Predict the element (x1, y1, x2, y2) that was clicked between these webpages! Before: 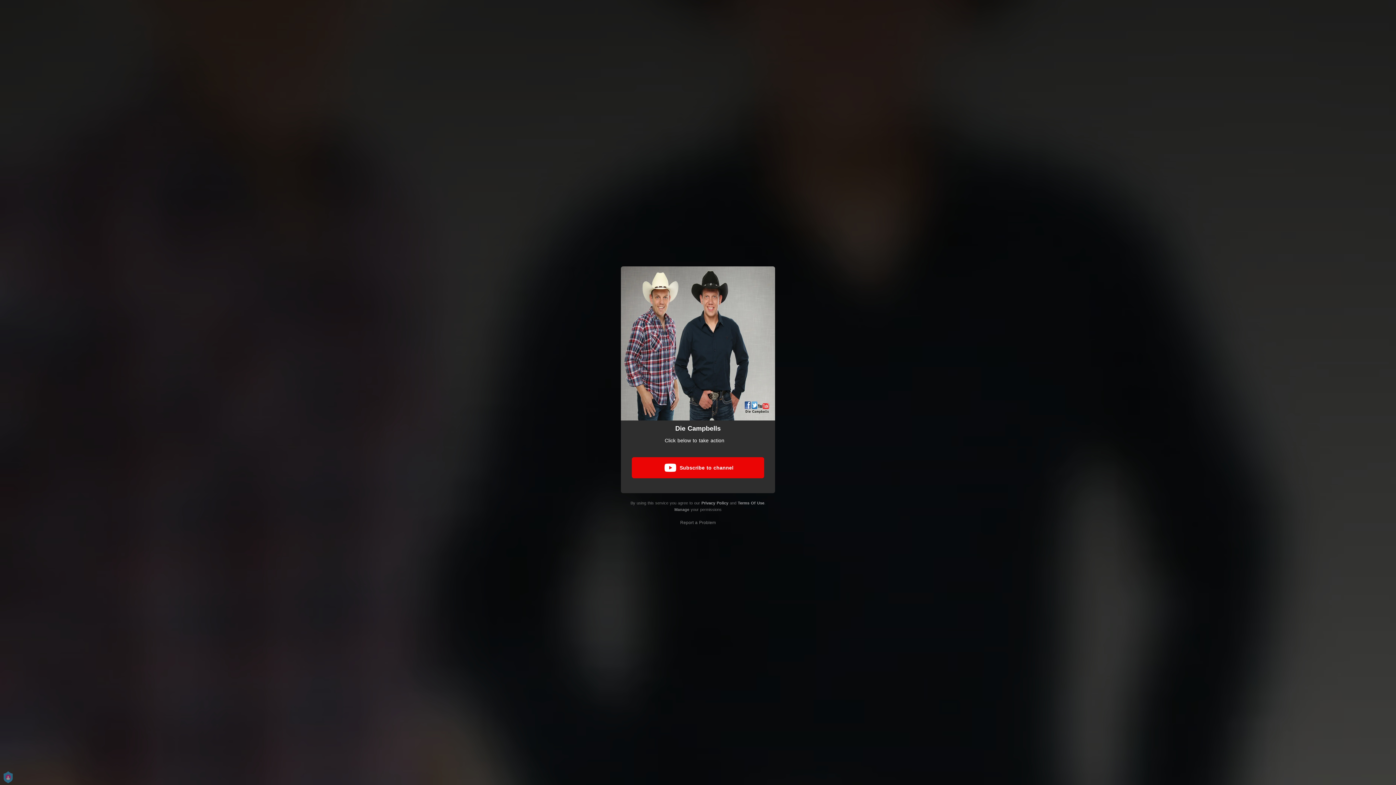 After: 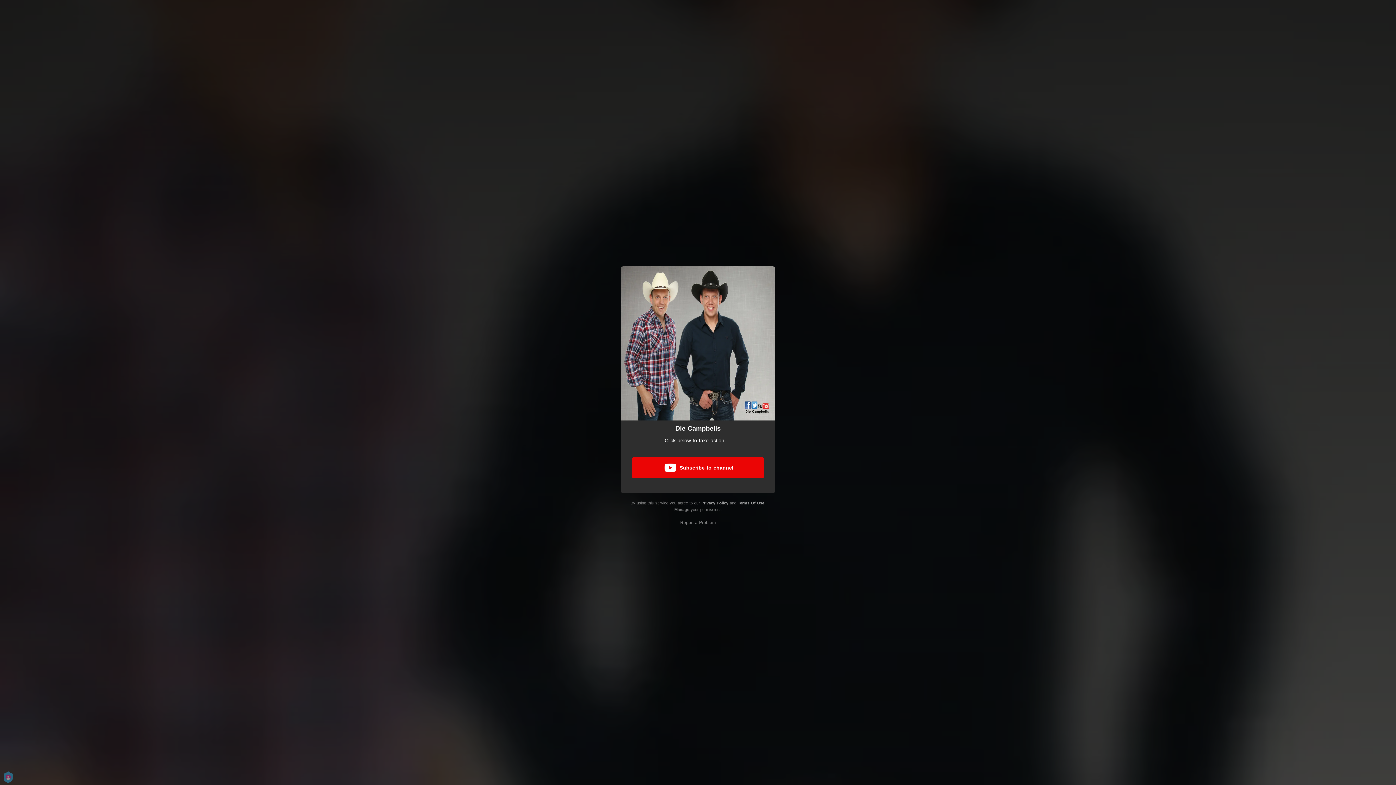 Action: label: Terms Of Use bbox: (738, 500, 764, 505)